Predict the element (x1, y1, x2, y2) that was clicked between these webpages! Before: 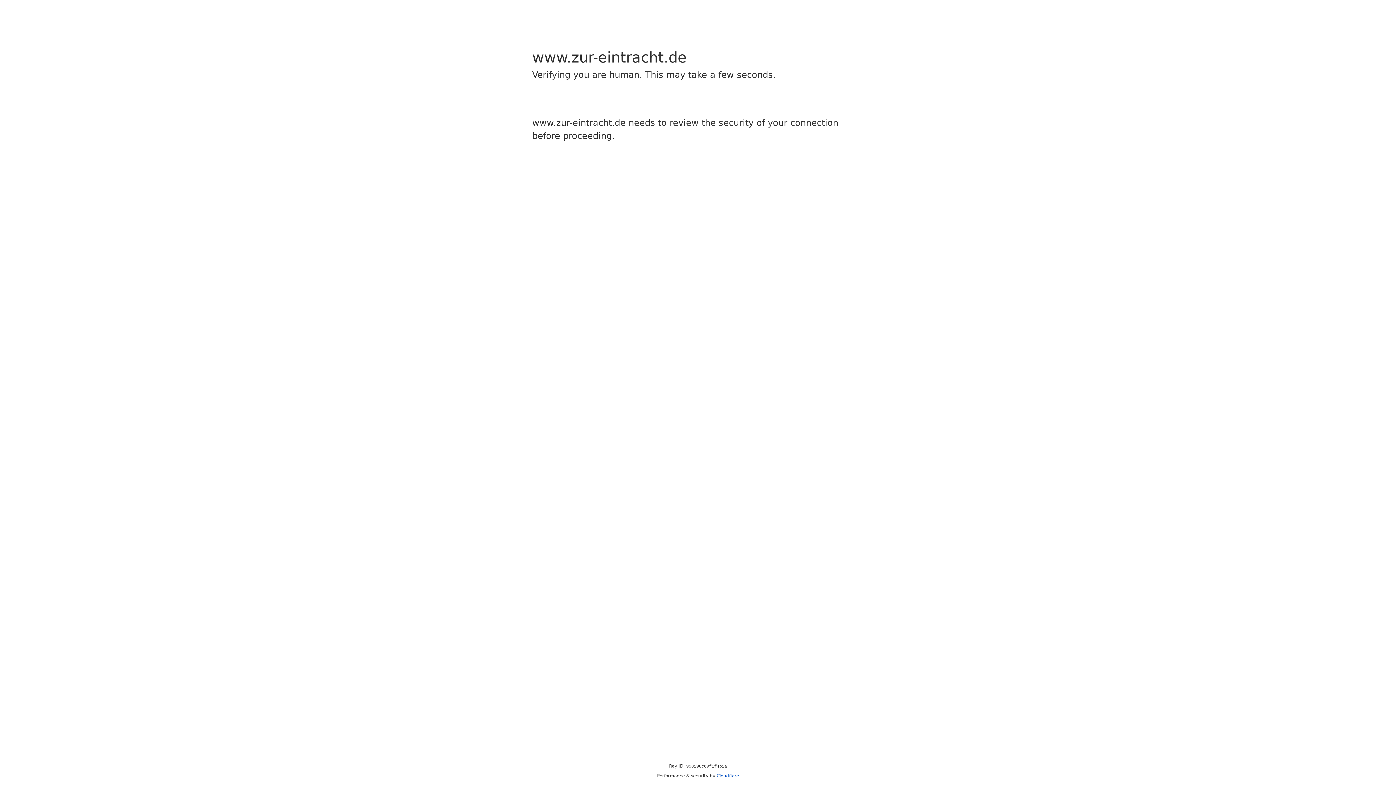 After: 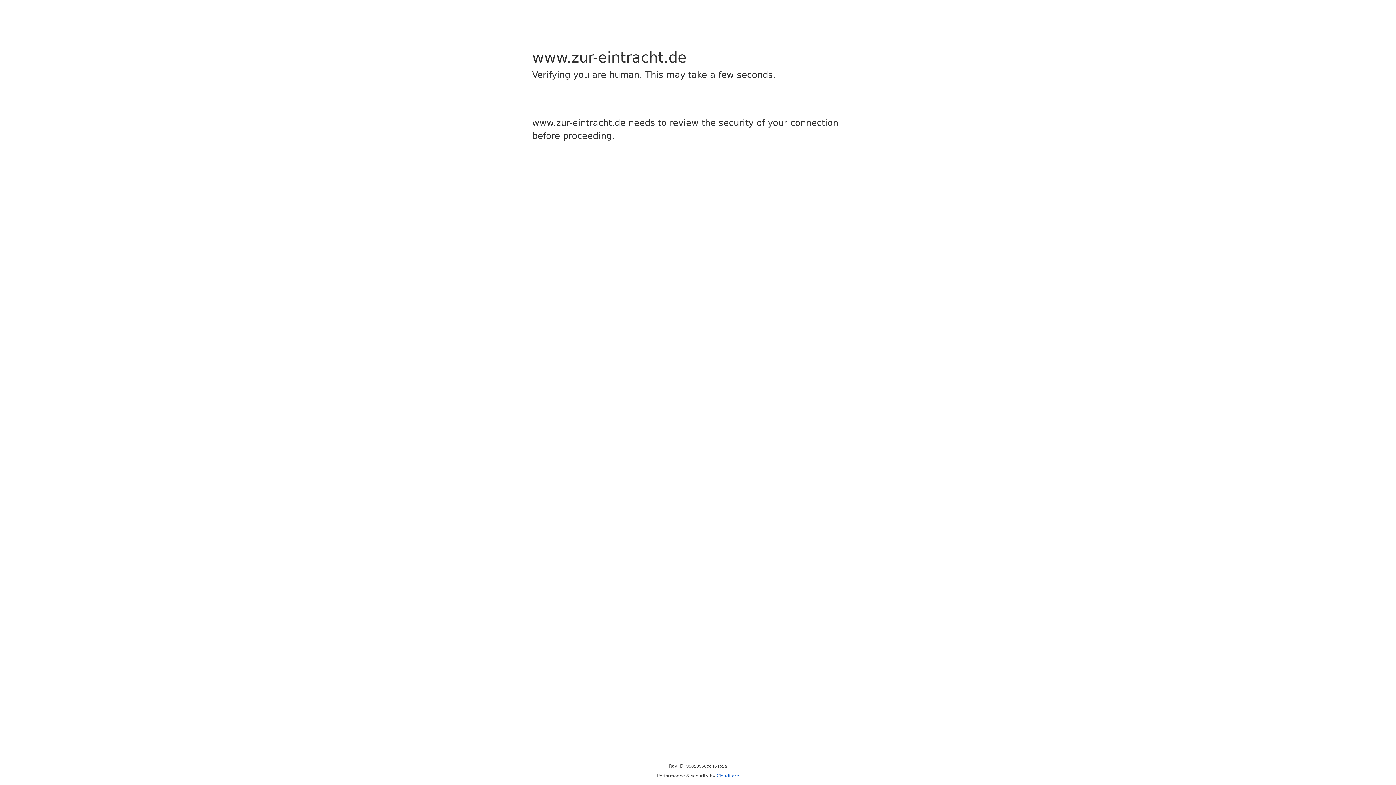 Action: bbox: (716, 773, 739, 778) label: Cloudflare